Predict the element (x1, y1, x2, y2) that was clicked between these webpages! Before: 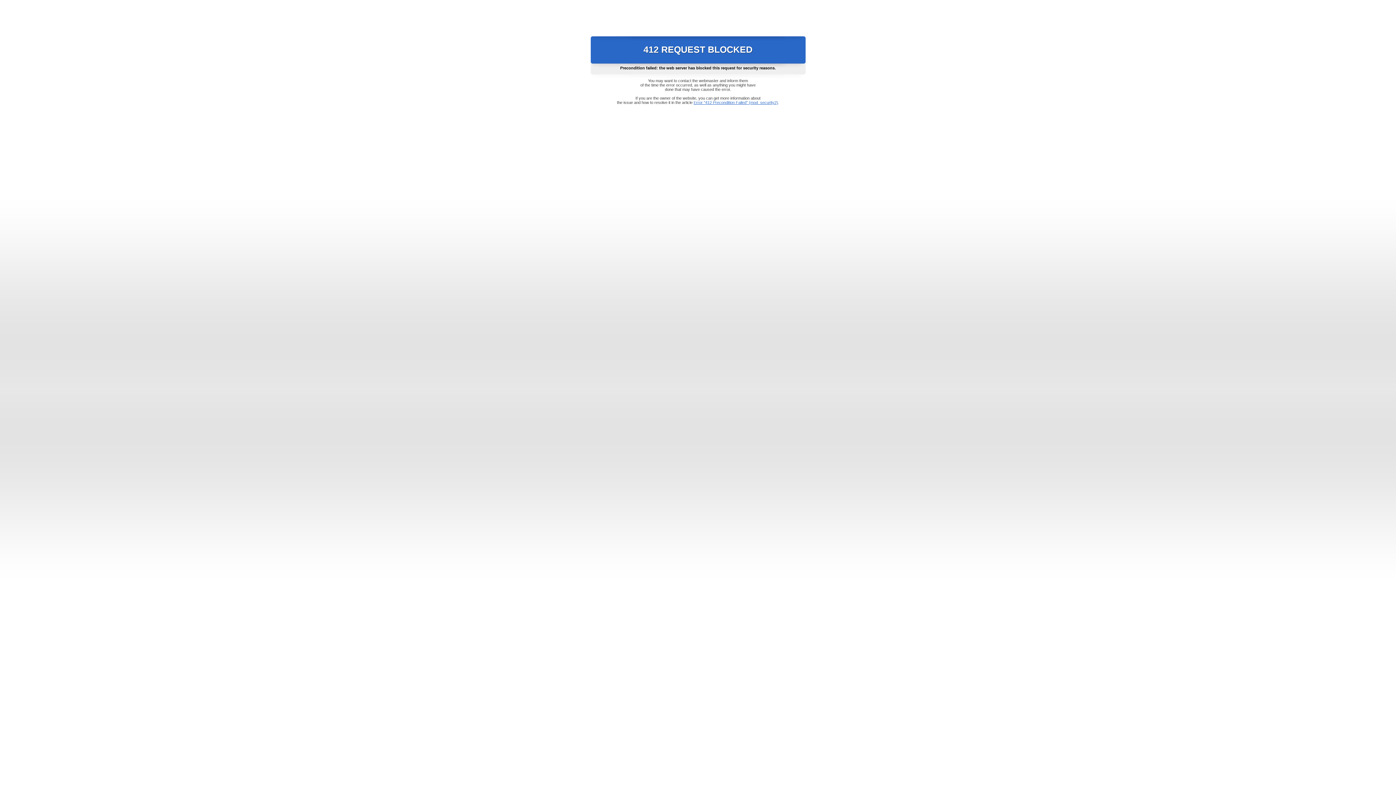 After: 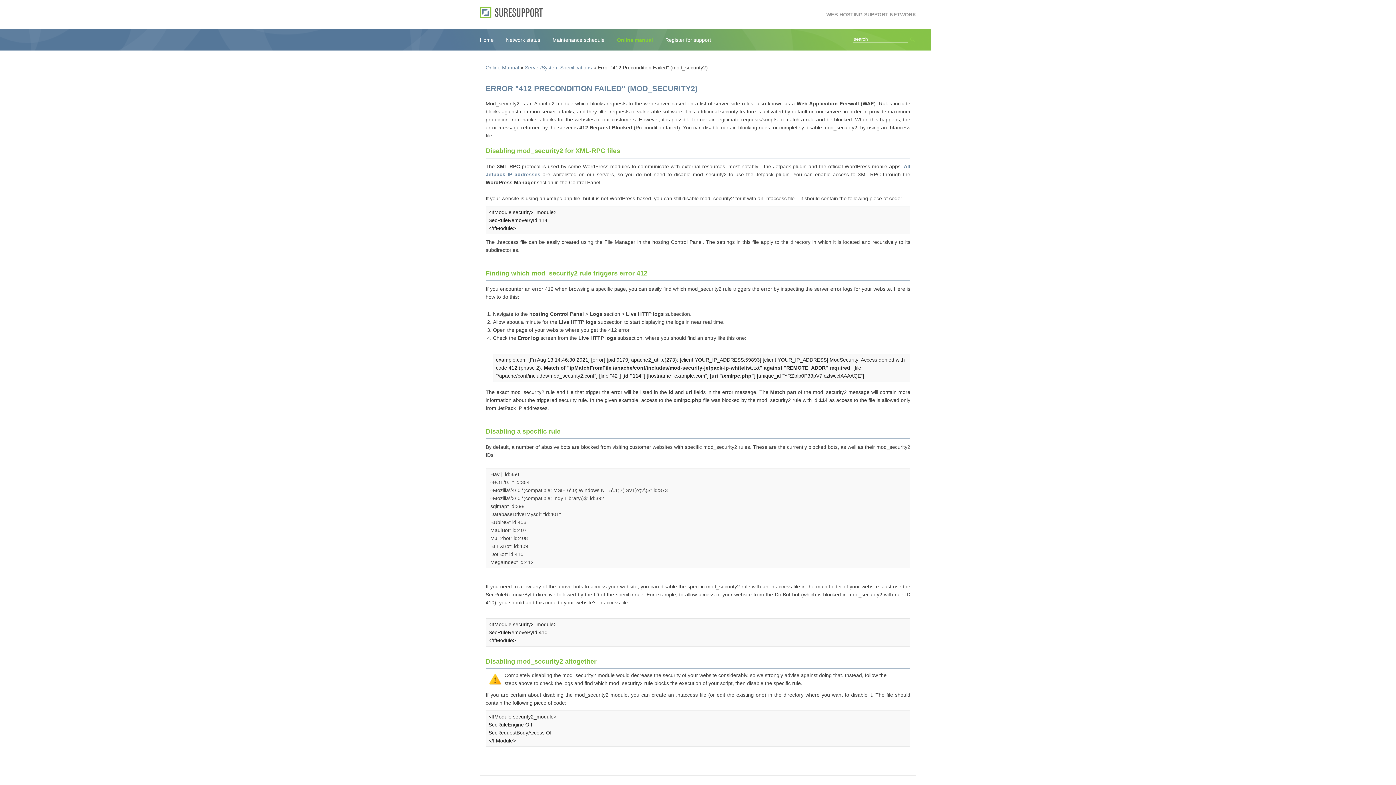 Action: bbox: (693, 100, 778, 104) label: Error "412 Precondition Failed" (mod_security2)